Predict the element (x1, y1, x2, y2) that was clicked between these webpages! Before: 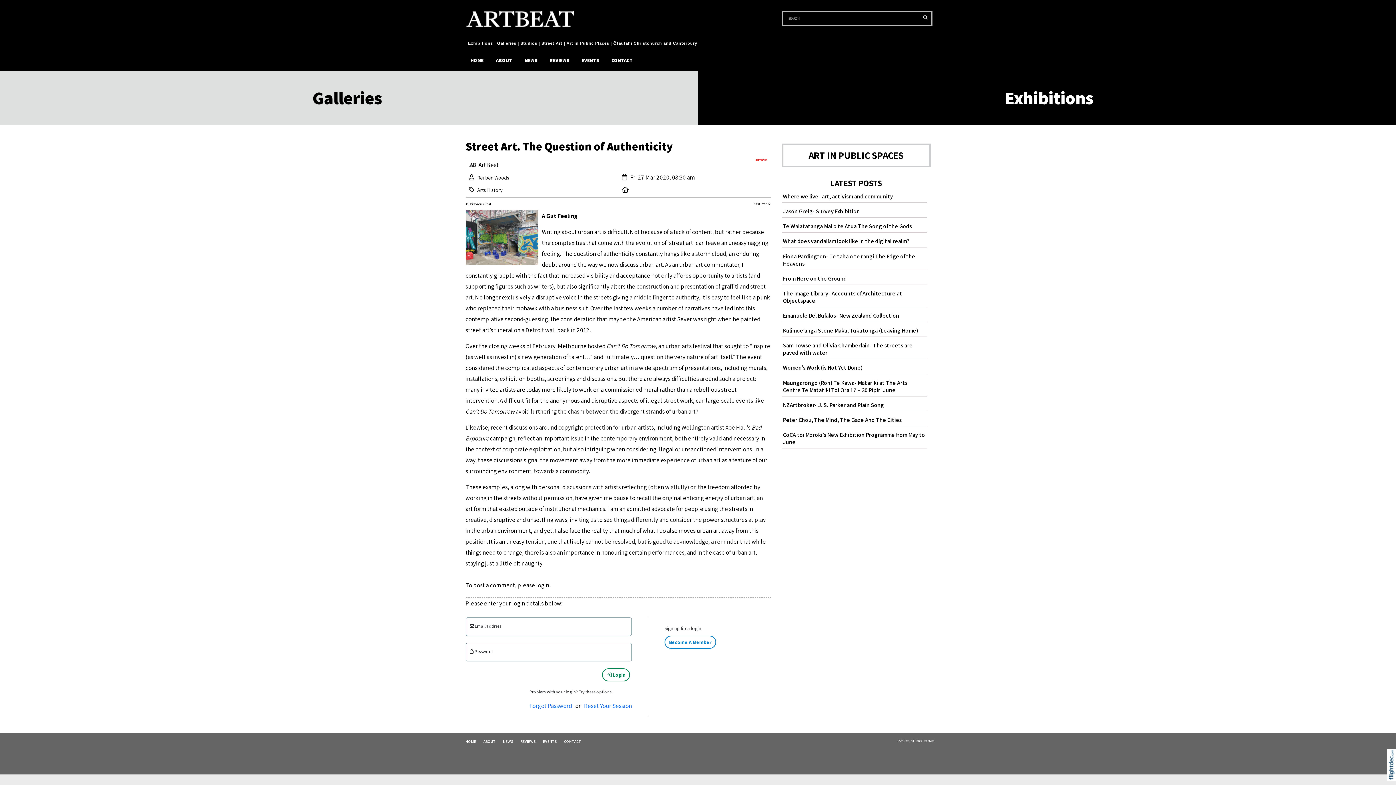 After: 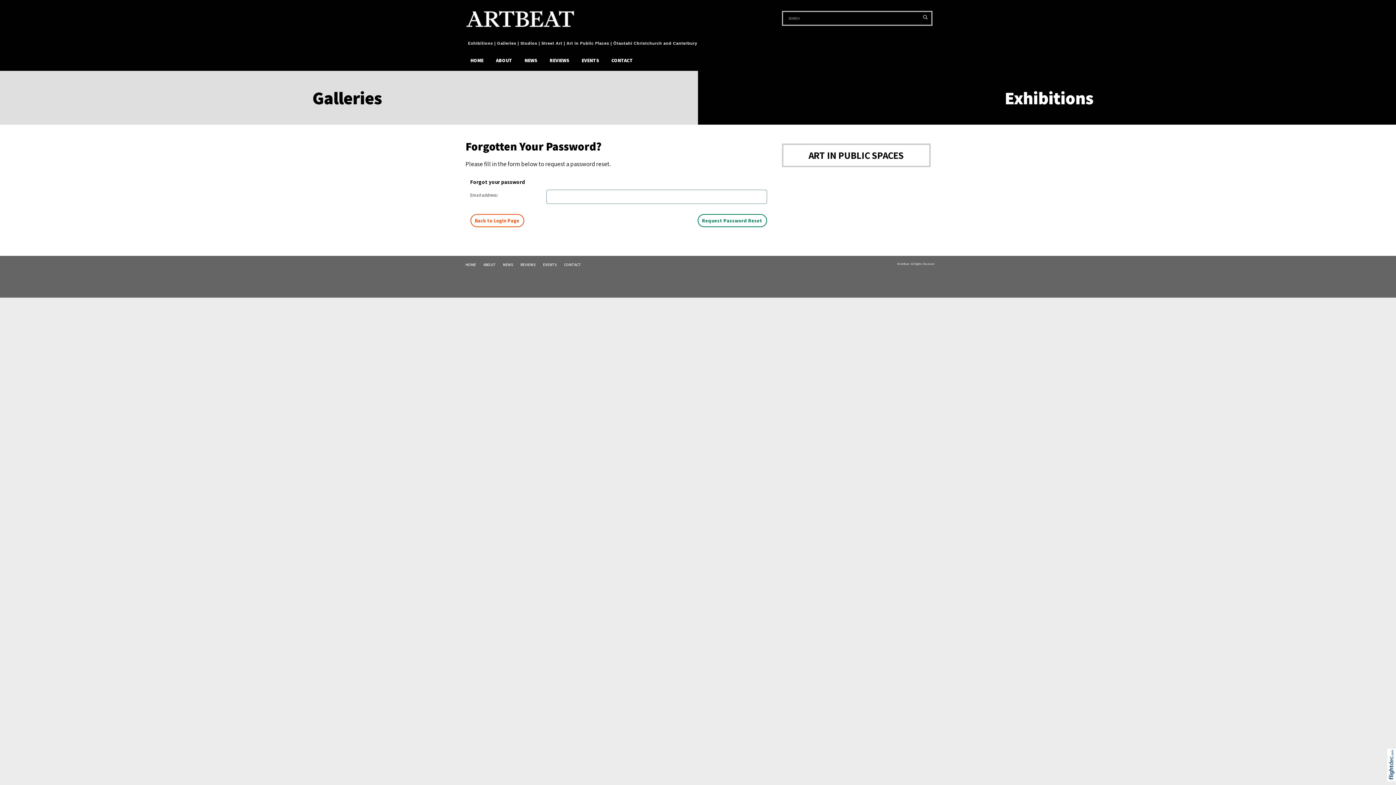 Action: label: Forgot Password bbox: (529, 702, 572, 710)